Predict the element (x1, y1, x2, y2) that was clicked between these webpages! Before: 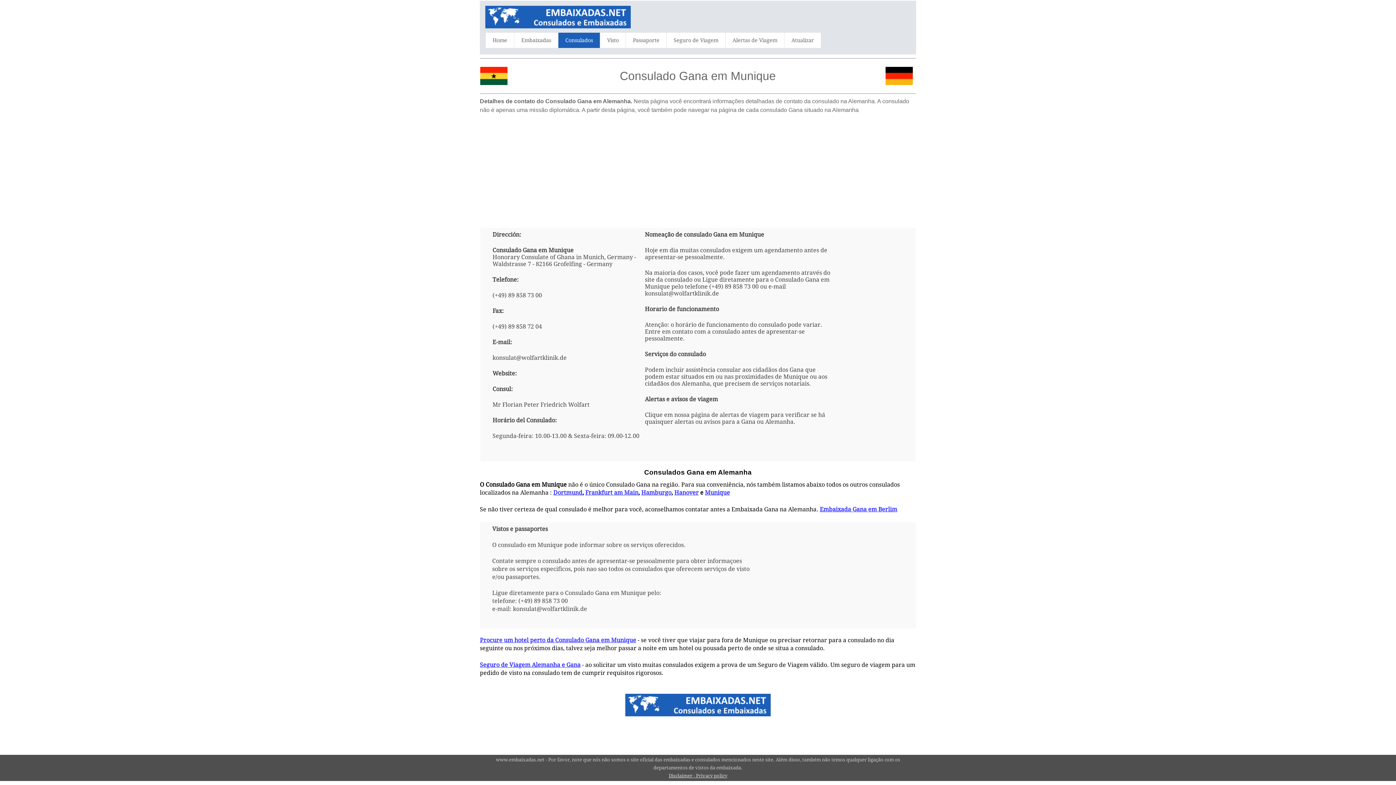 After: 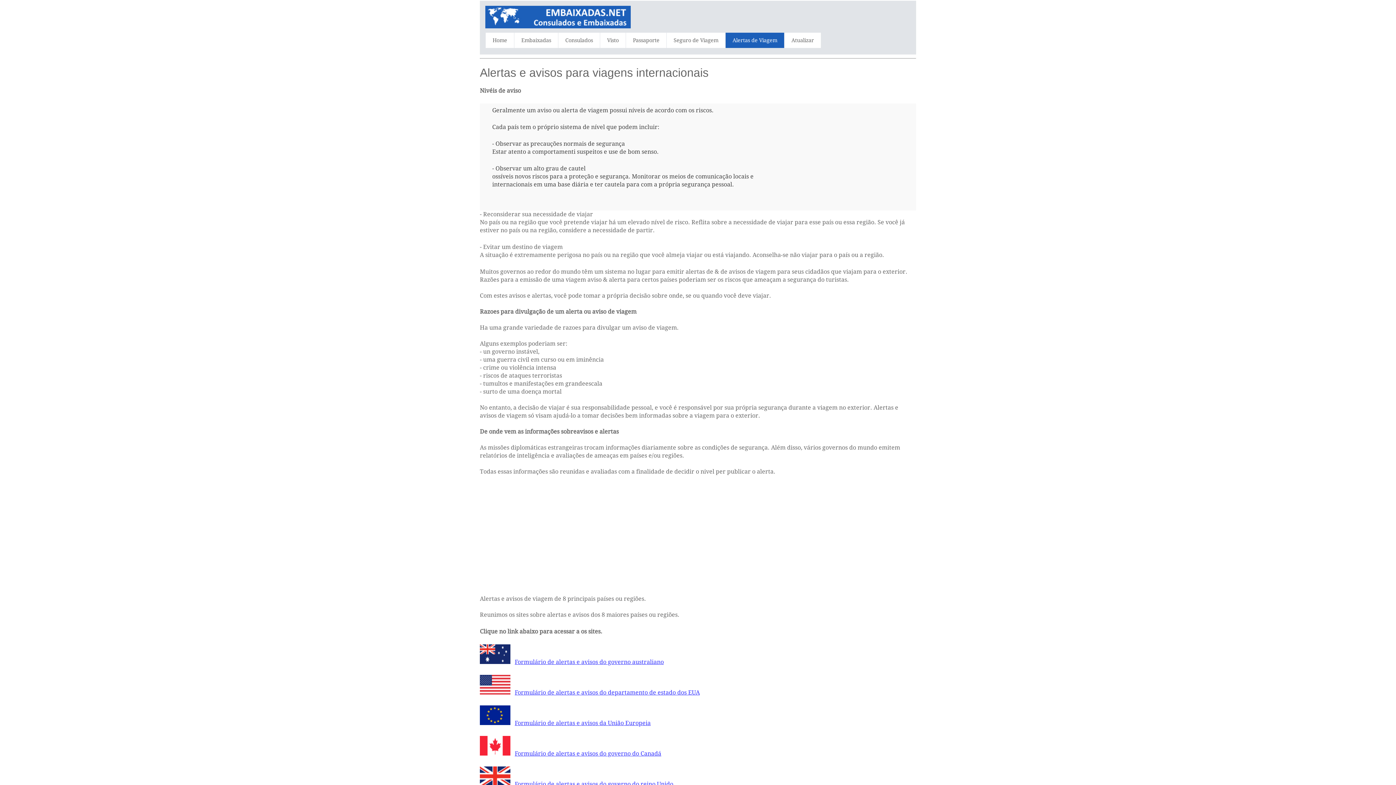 Action: label: Alertas de Viagem bbox: (725, 32, 784, 47)